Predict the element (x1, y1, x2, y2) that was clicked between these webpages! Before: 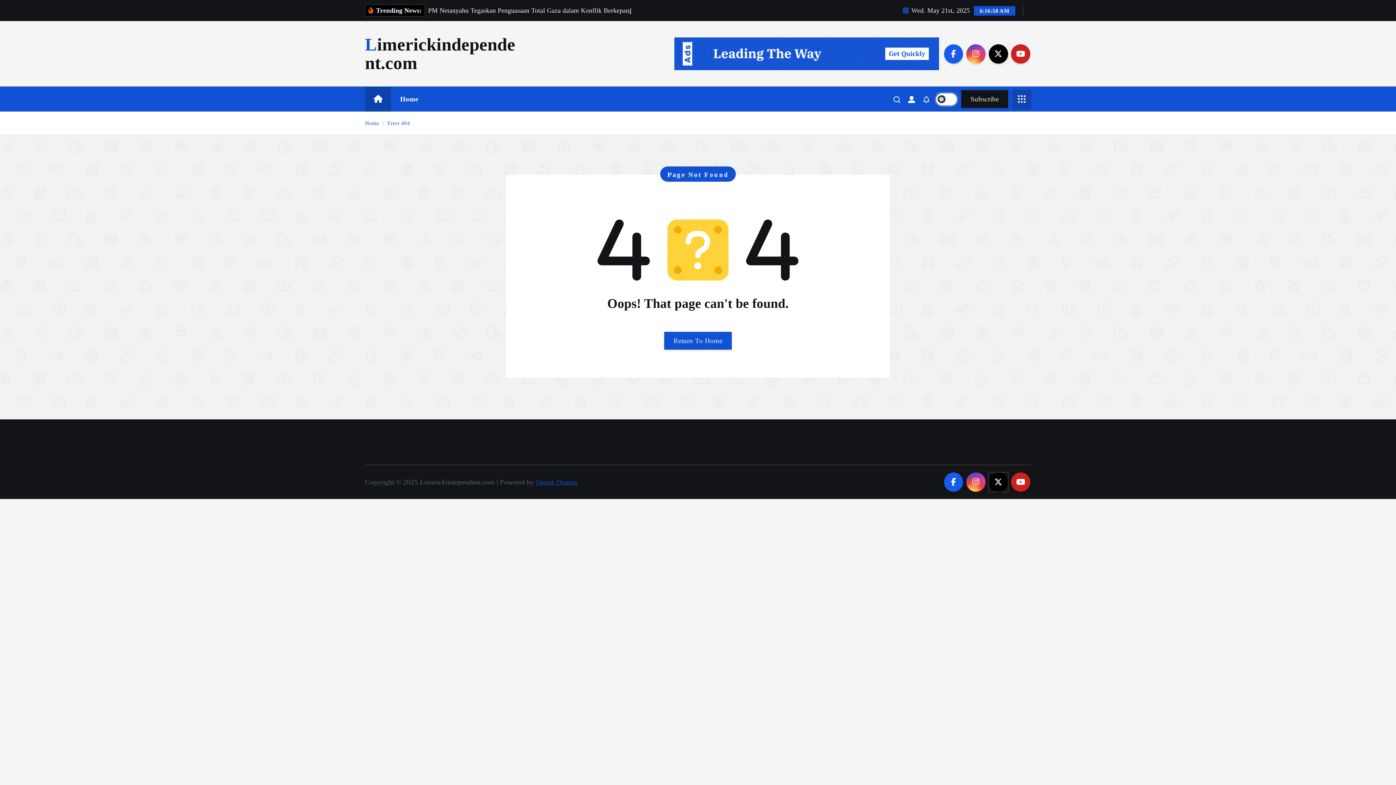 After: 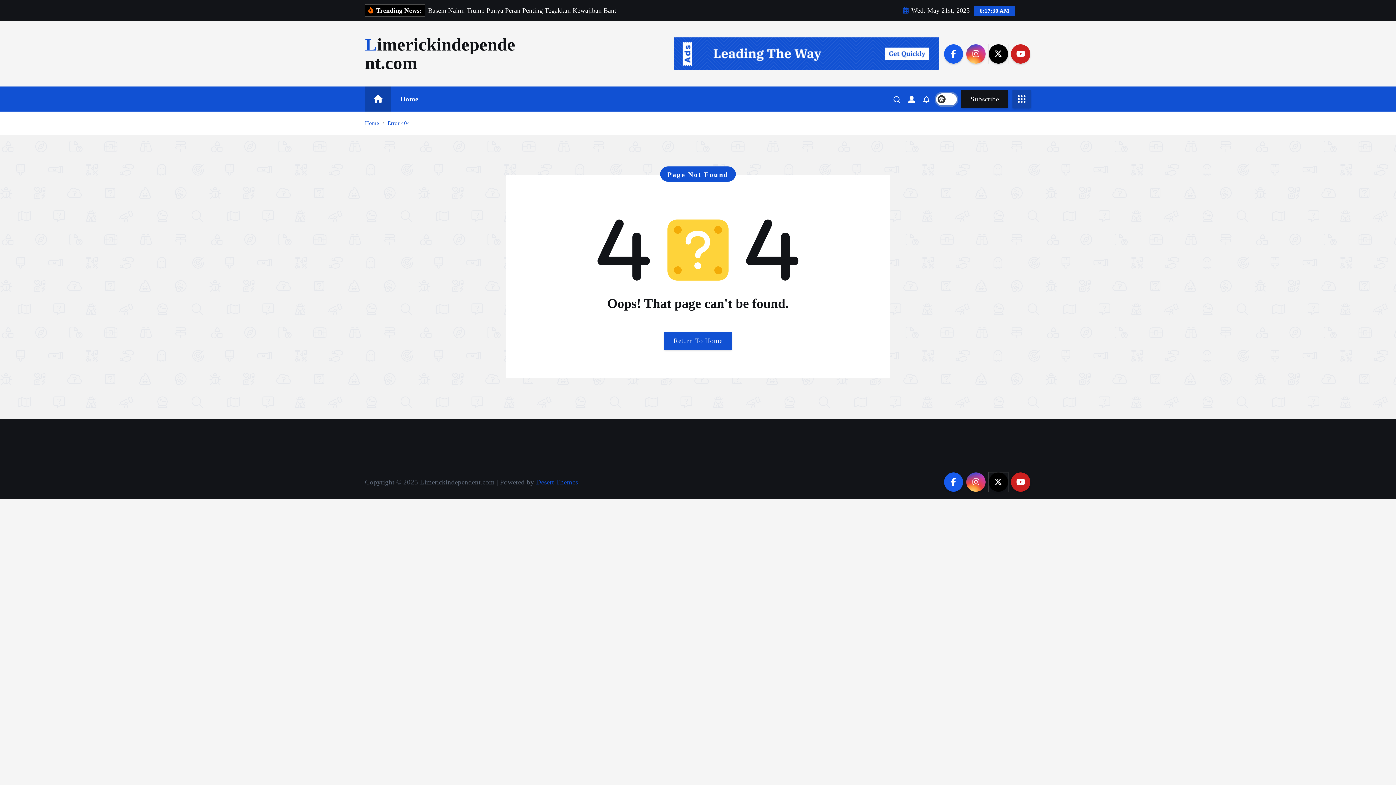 Action: bbox: (674, 49, 939, 56)